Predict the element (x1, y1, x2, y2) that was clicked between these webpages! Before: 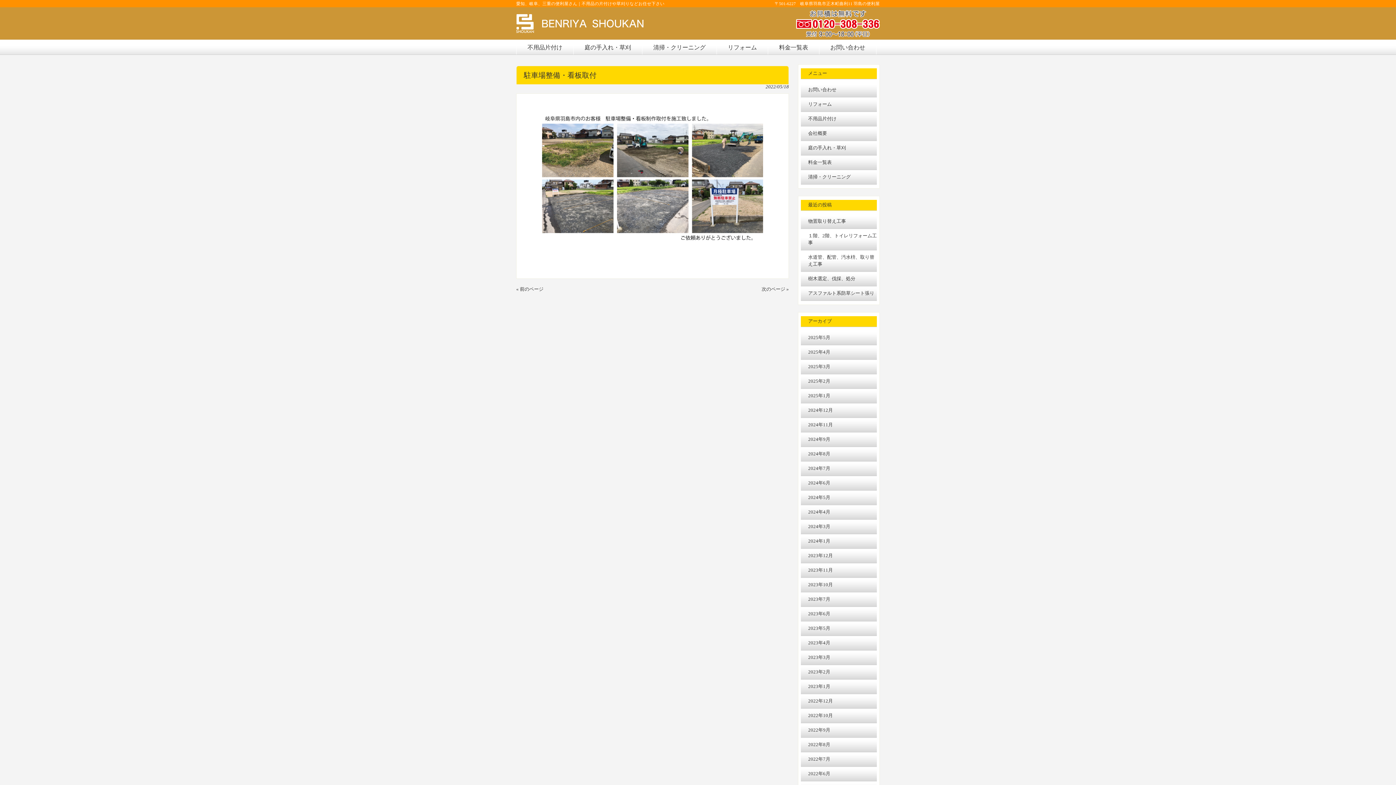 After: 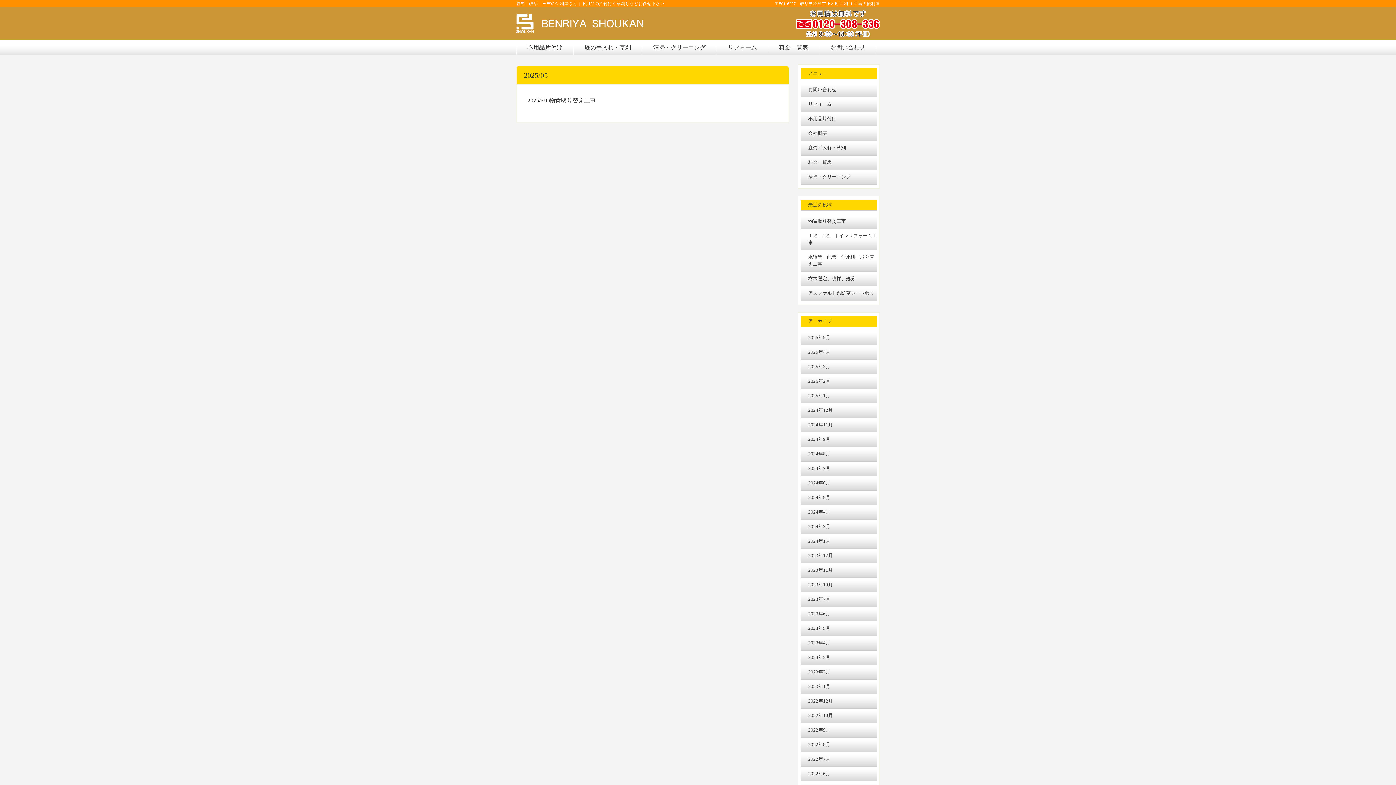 Action: bbox: (801, 330, 877, 345) label: 2025年5月